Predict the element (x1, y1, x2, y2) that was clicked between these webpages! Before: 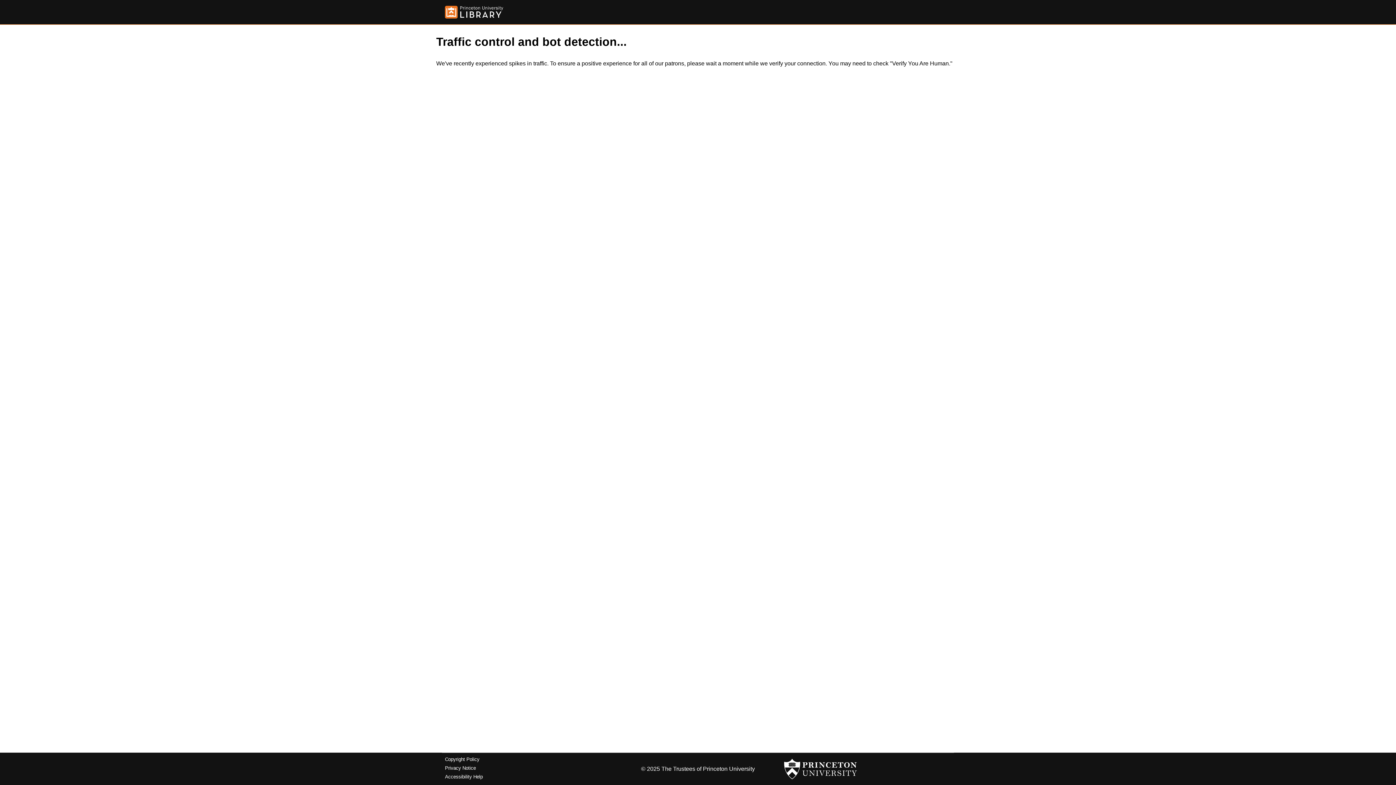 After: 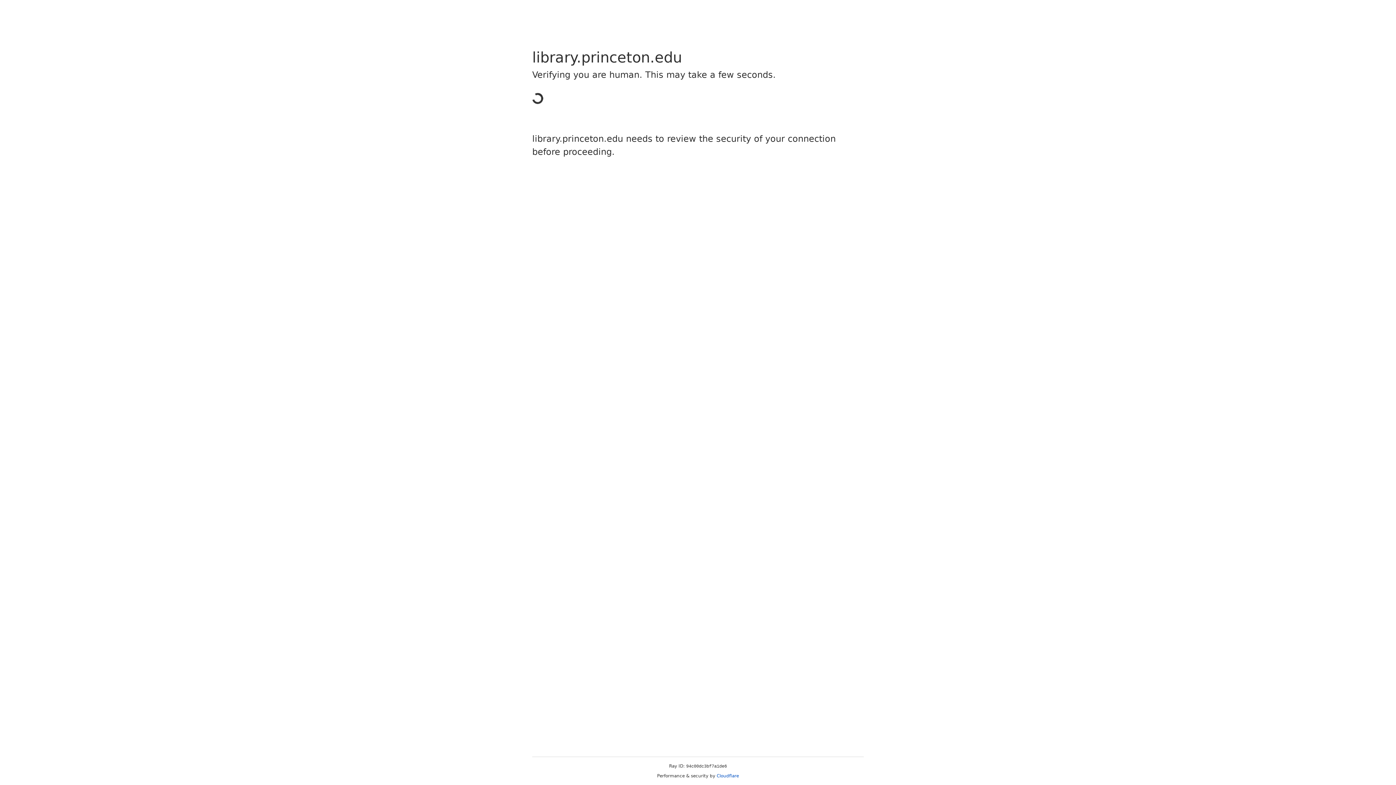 Action: bbox: (445, 5, 503, 18)